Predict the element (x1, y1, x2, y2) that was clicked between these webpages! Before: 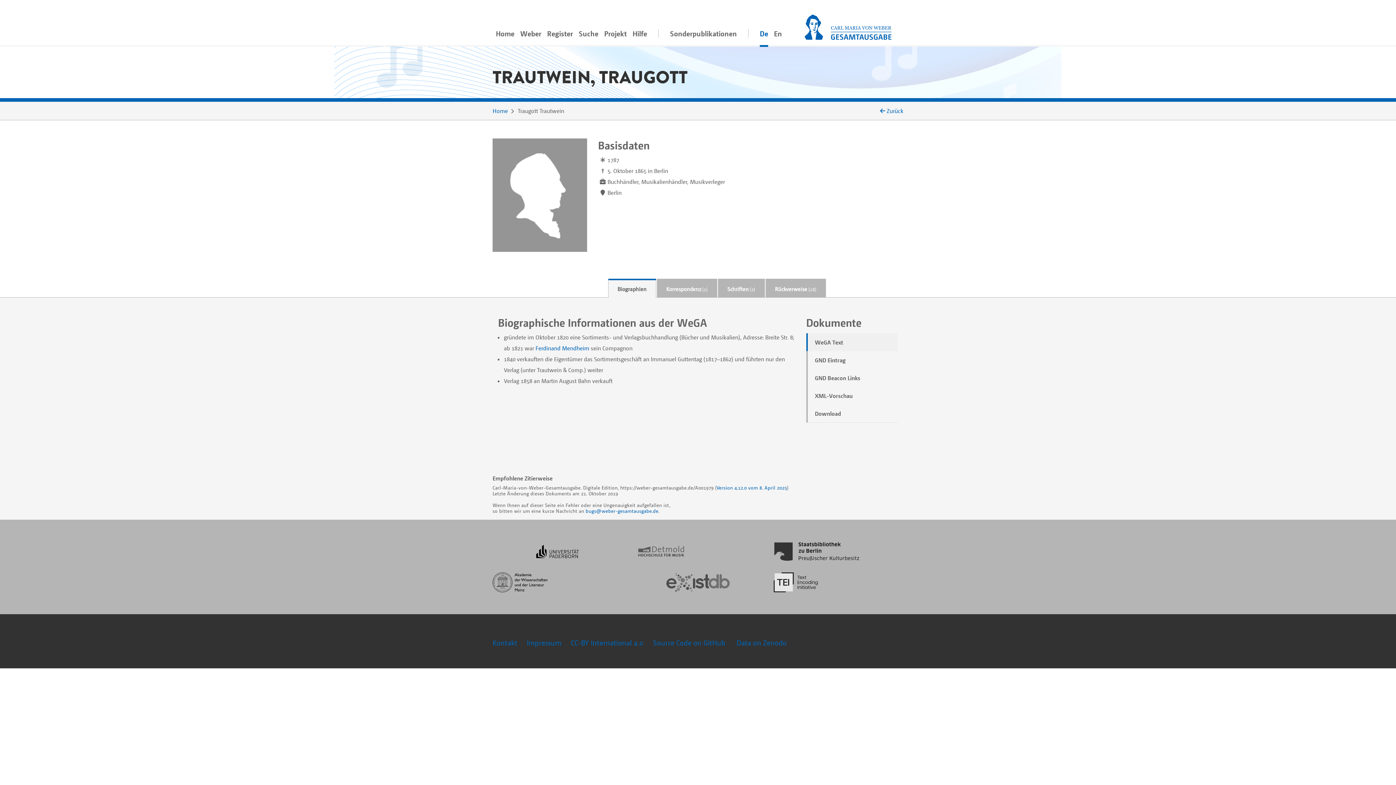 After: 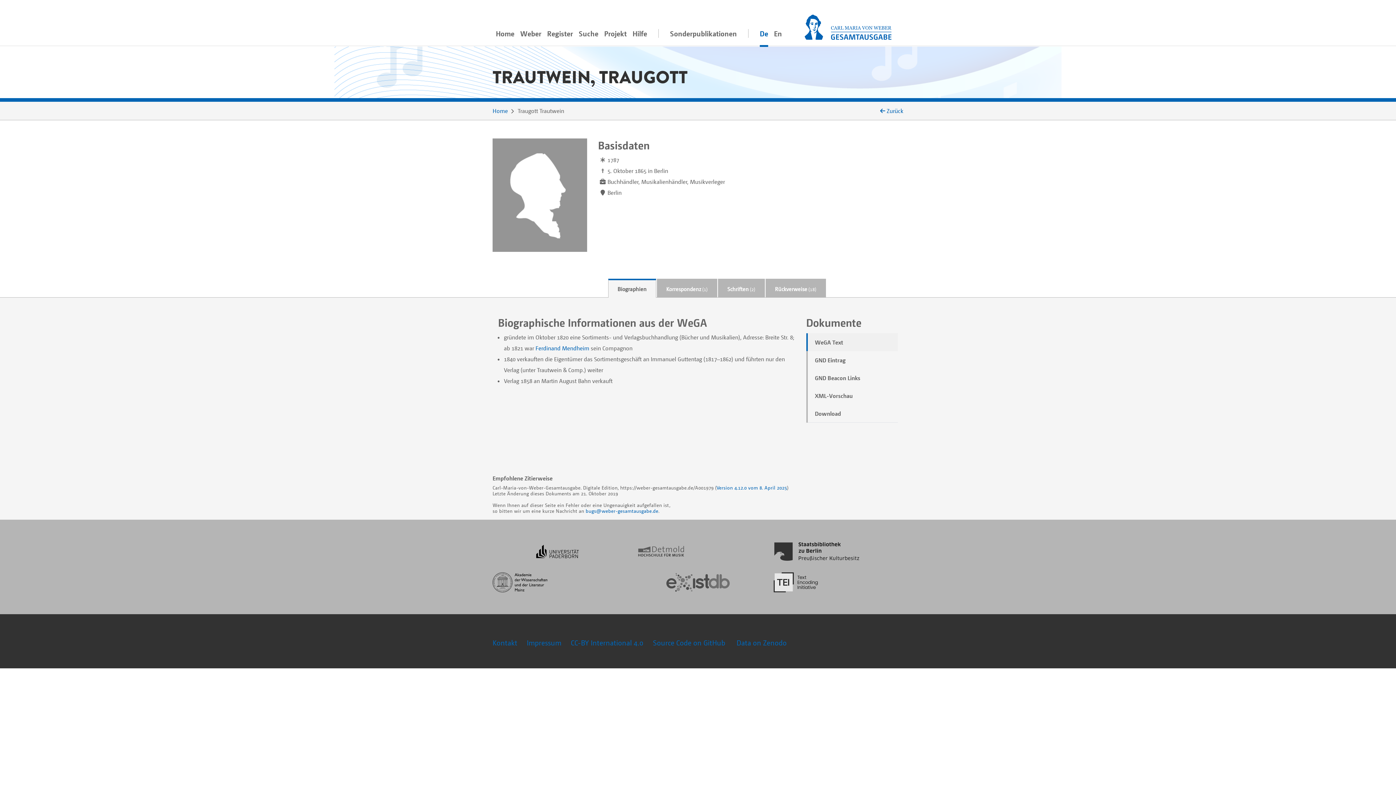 Action: bbox: (617, 285, 646, 292) label: Biographien